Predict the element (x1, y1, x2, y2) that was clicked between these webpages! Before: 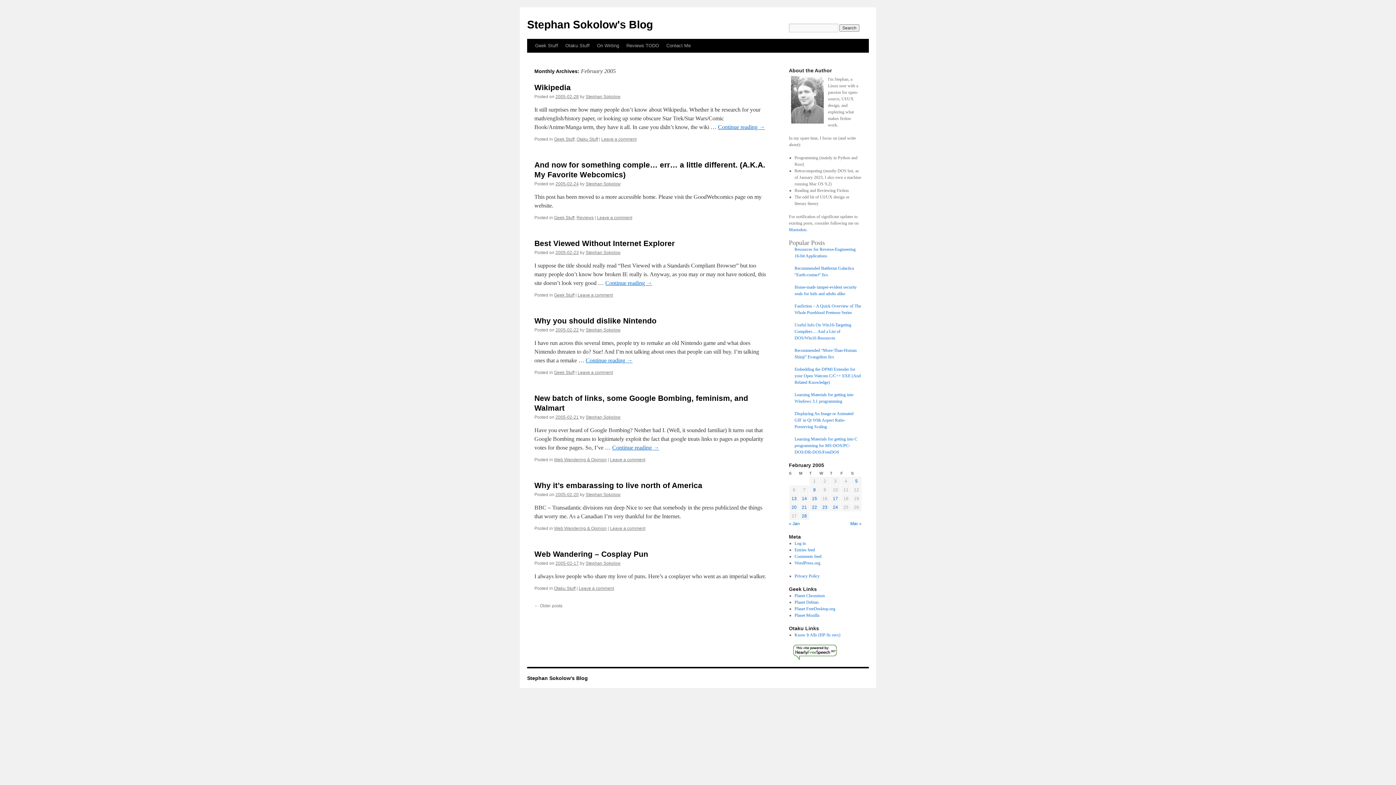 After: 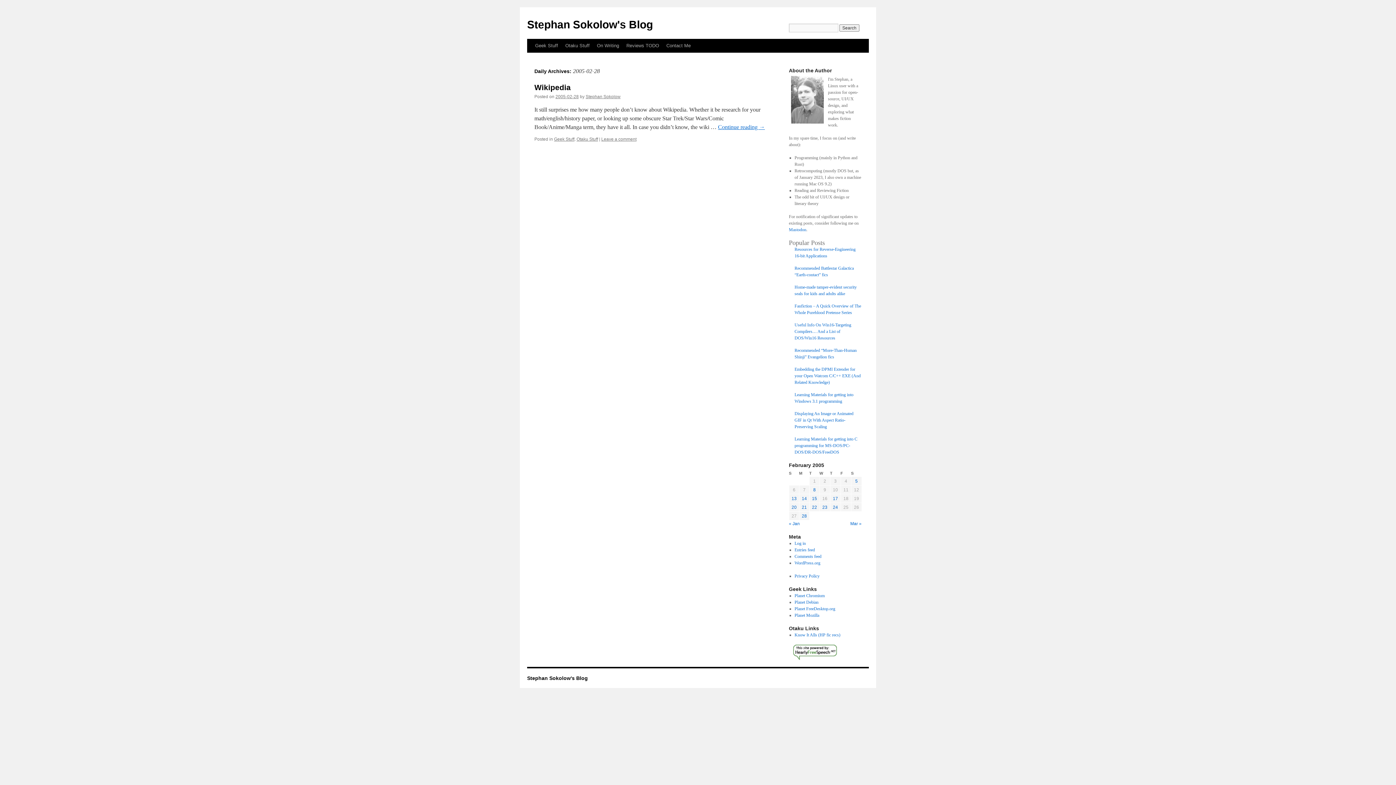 Action: label: Posts published on February 28, 2005 bbox: (802, 513, 807, 518)